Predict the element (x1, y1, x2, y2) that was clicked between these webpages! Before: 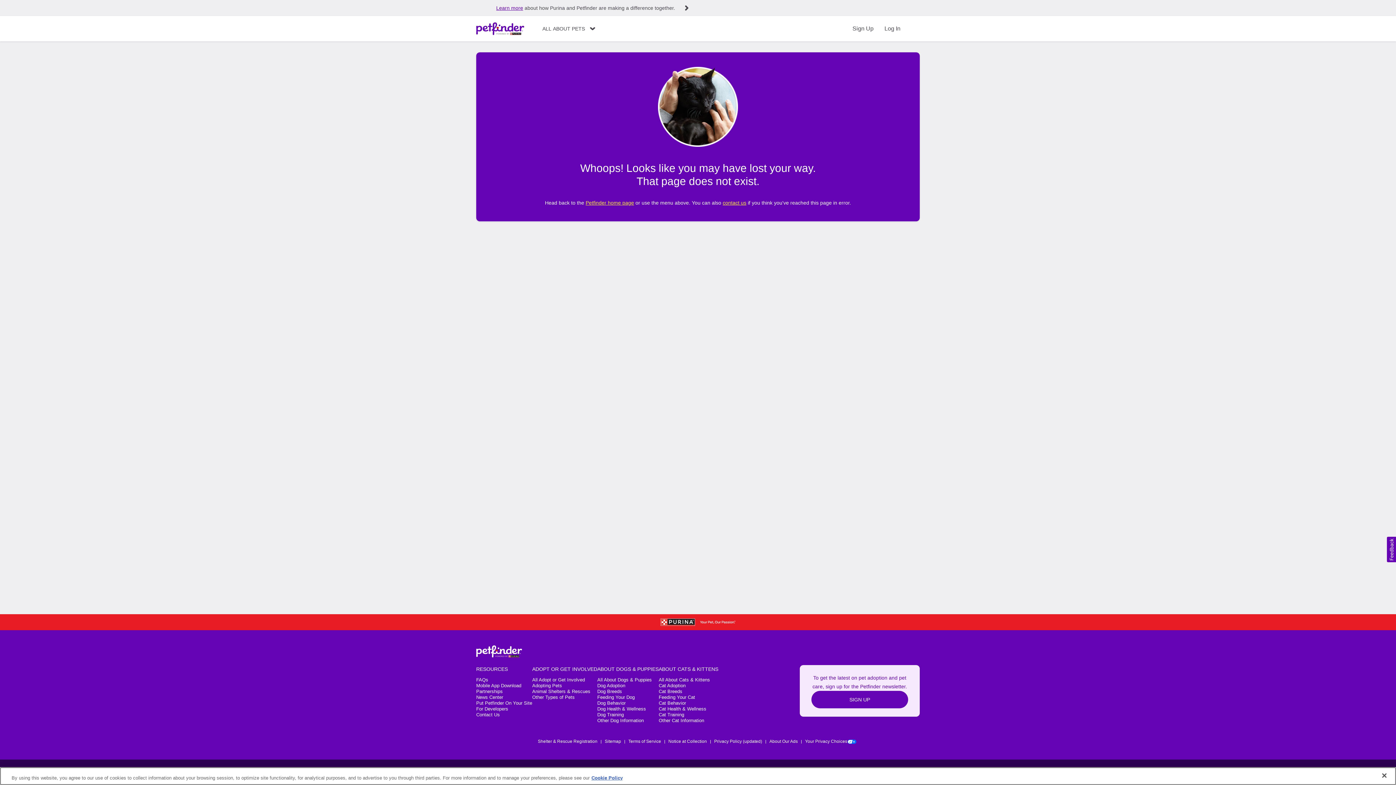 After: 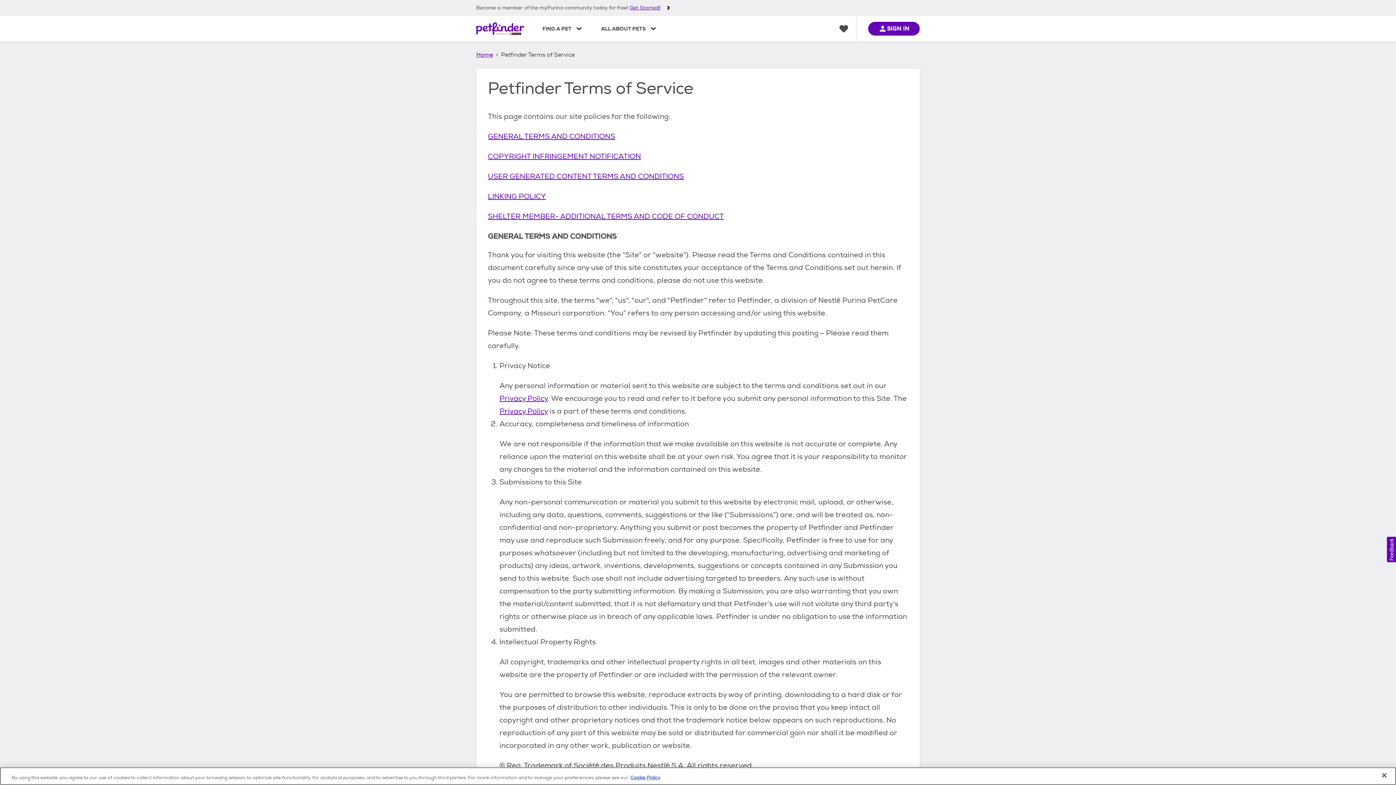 Action: label: Terms of Service bbox: (628, 738, 661, 745)